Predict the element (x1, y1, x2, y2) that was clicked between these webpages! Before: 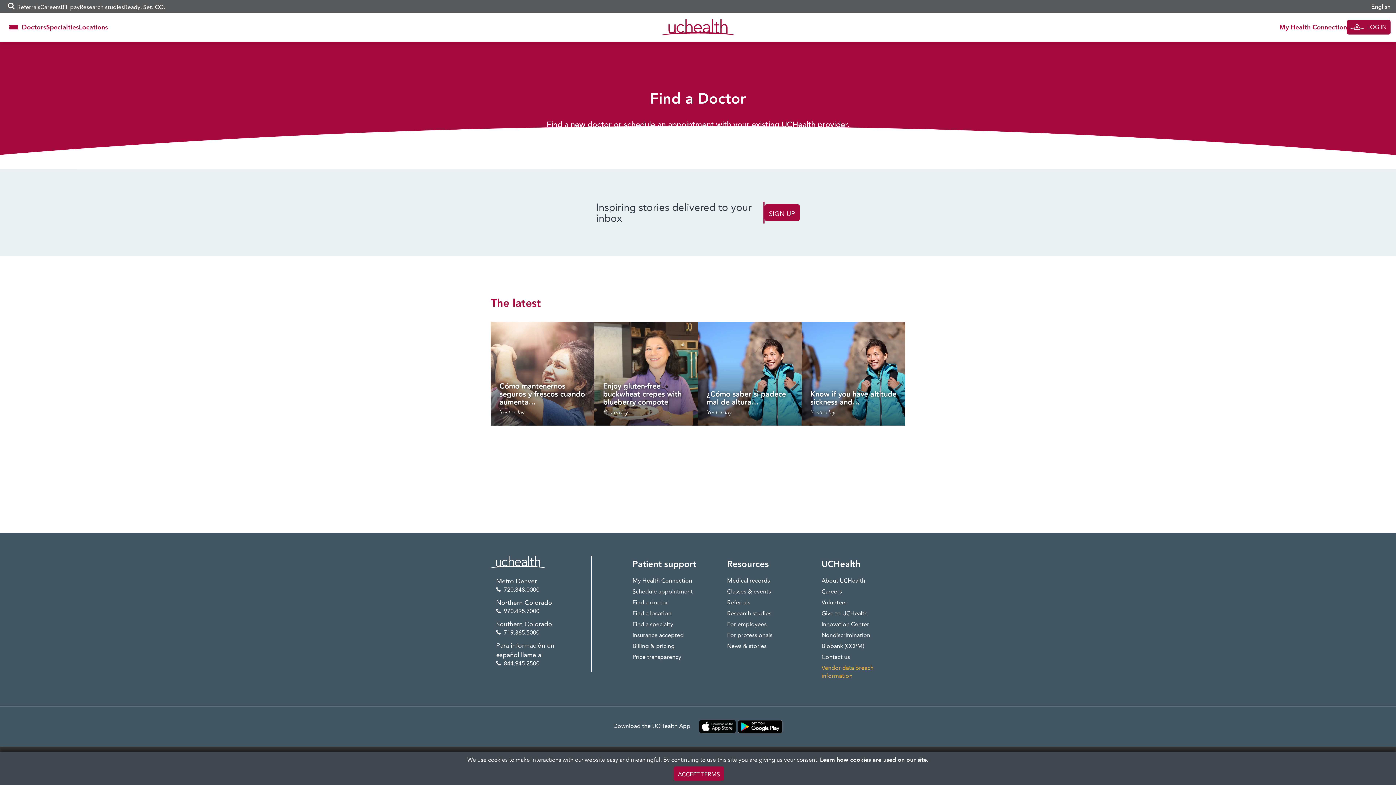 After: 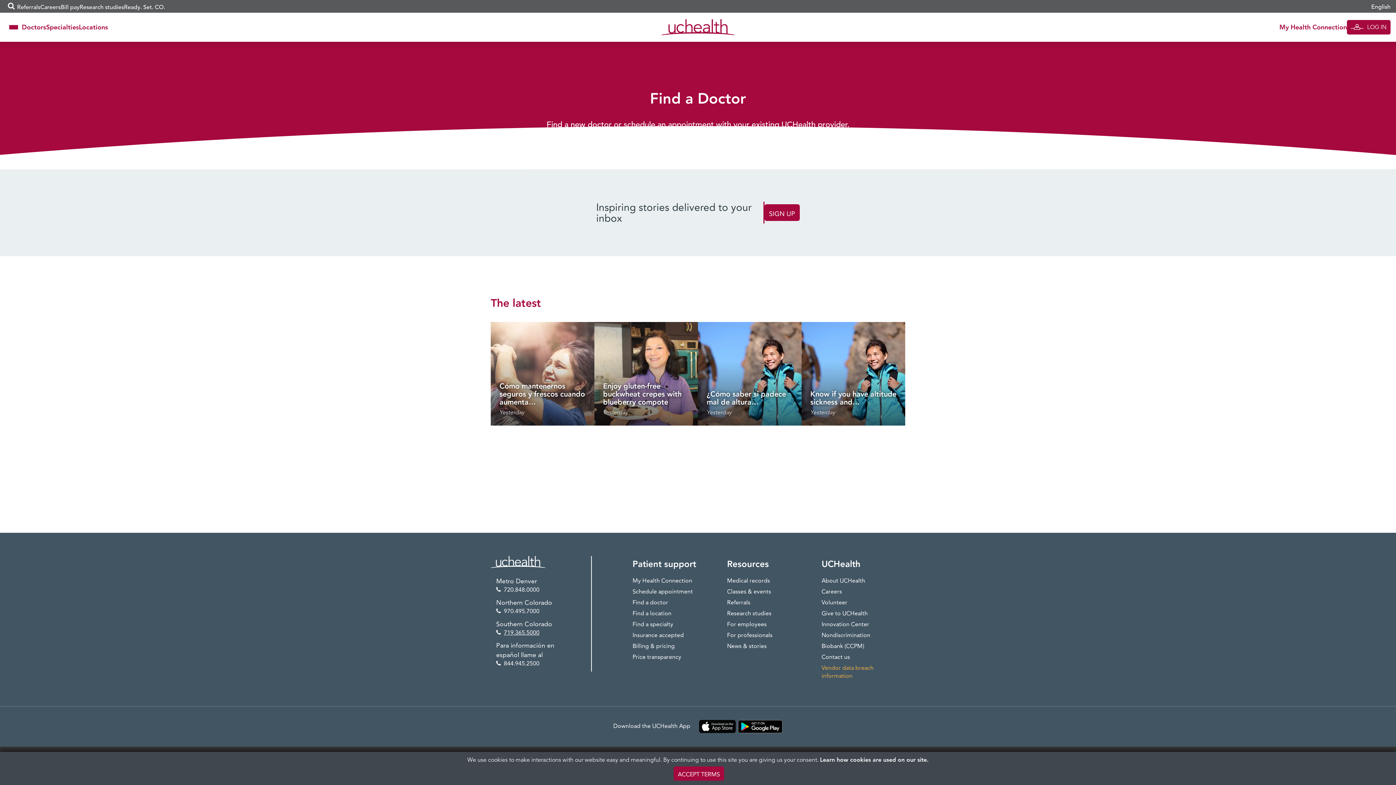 Action: label: 719.365.5000 bbox: (496, 629, 539, 636)